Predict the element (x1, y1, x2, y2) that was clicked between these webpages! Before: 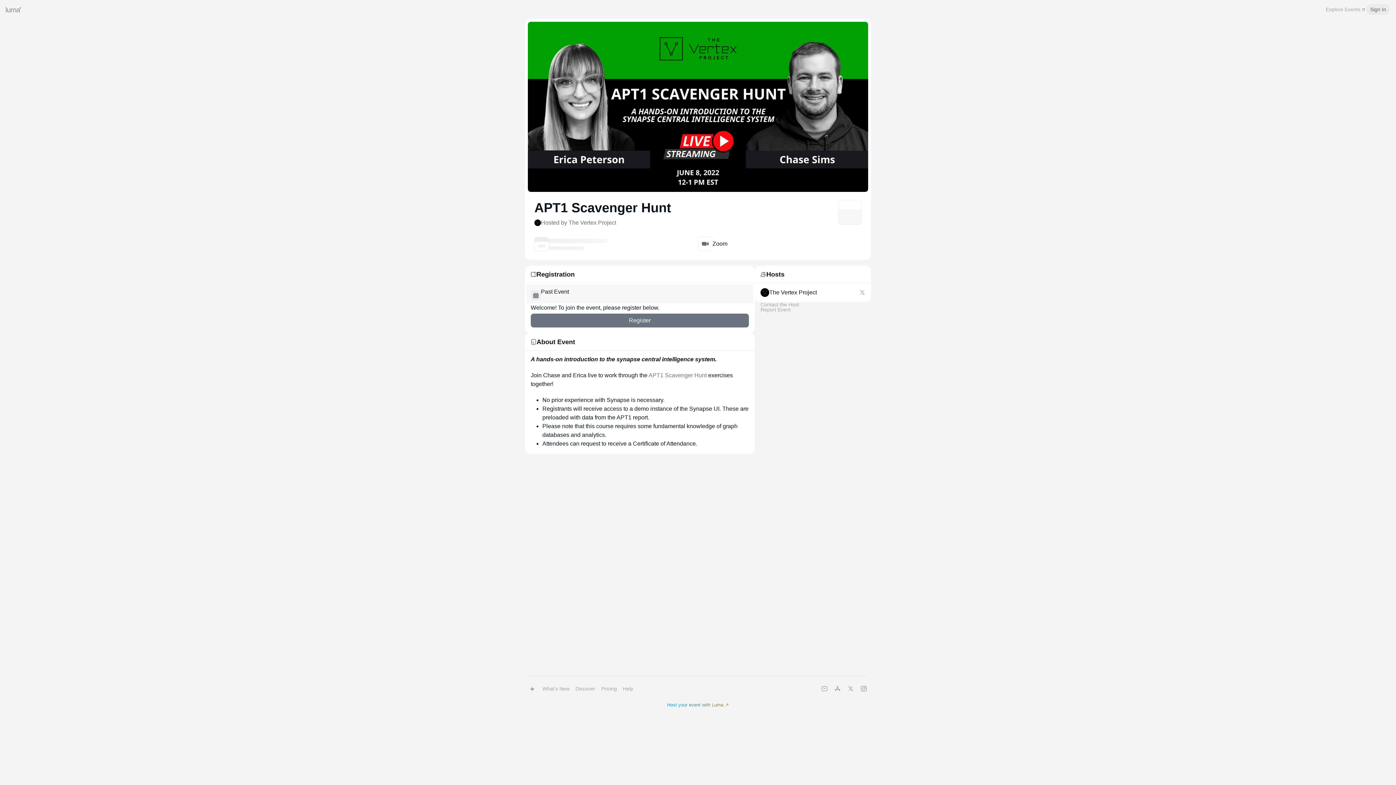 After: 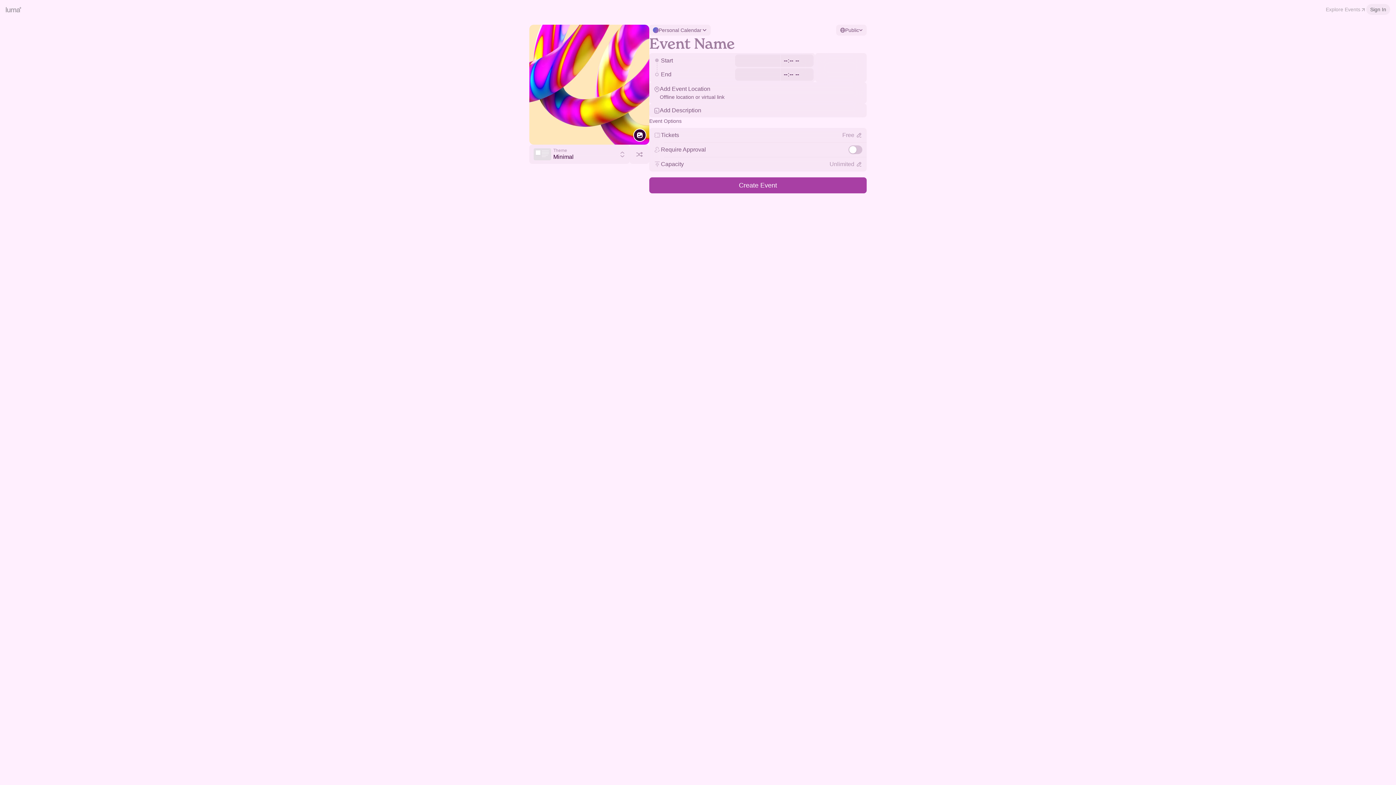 Action: bbox: (523, 696, 872, 708) label: Create Event